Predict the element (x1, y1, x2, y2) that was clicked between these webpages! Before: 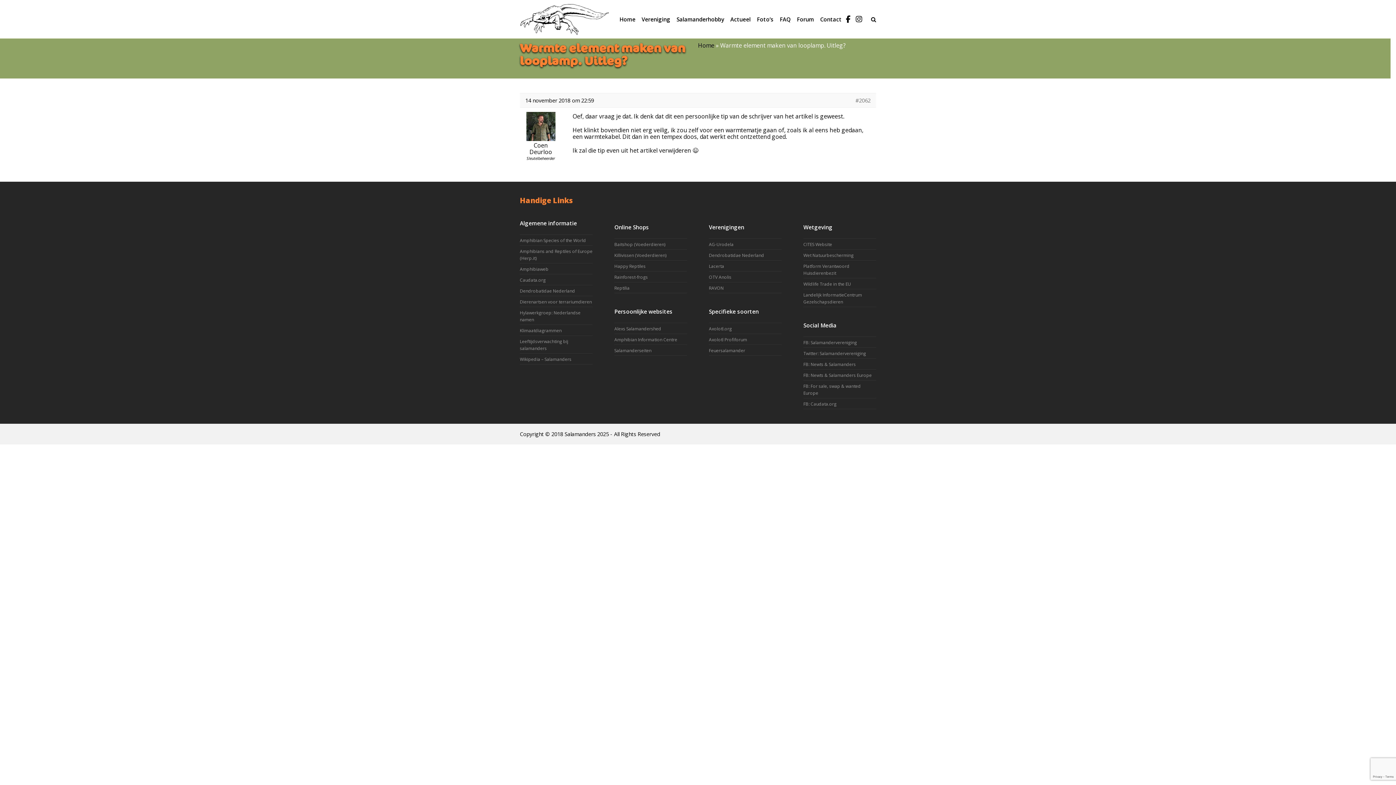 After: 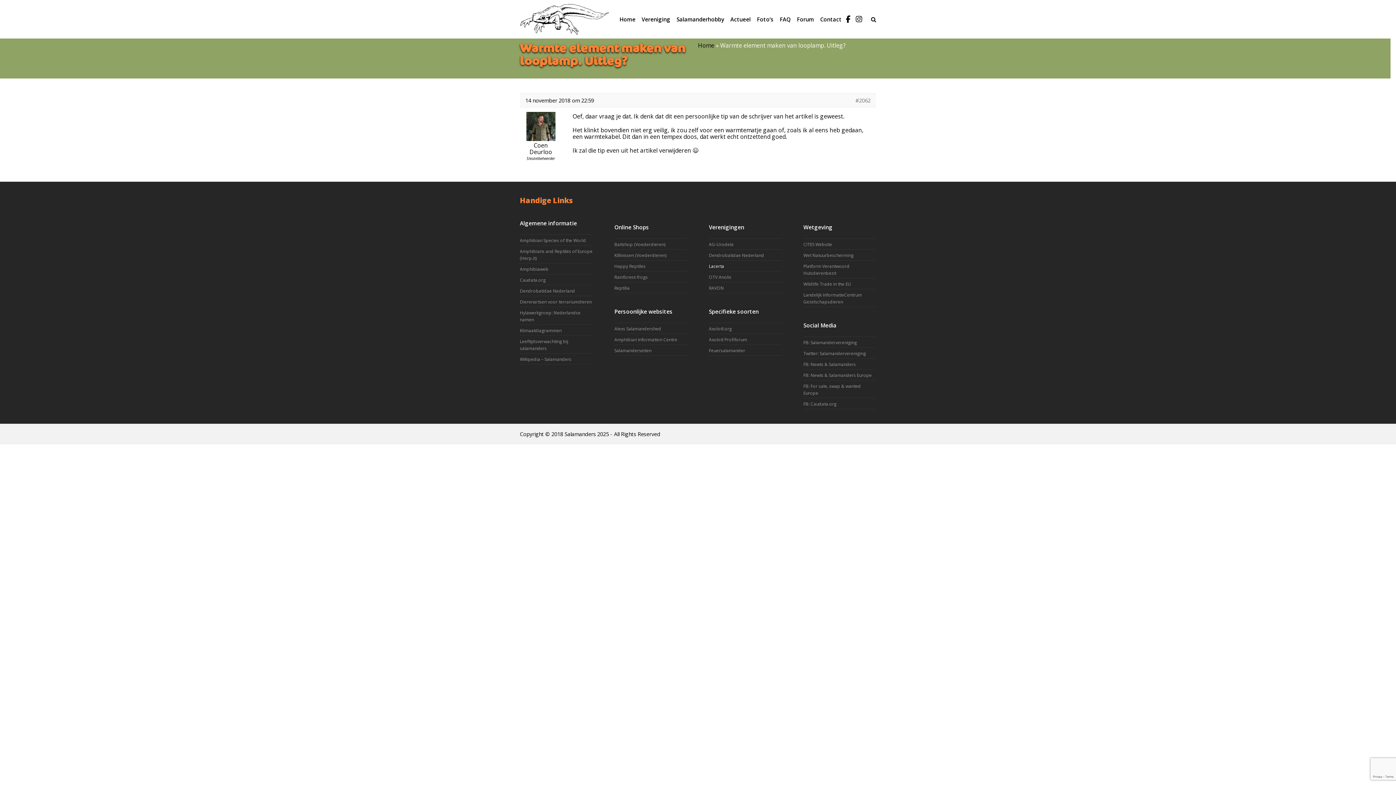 Action: bbox: (709, 263, 724, 269) label: Lacerta